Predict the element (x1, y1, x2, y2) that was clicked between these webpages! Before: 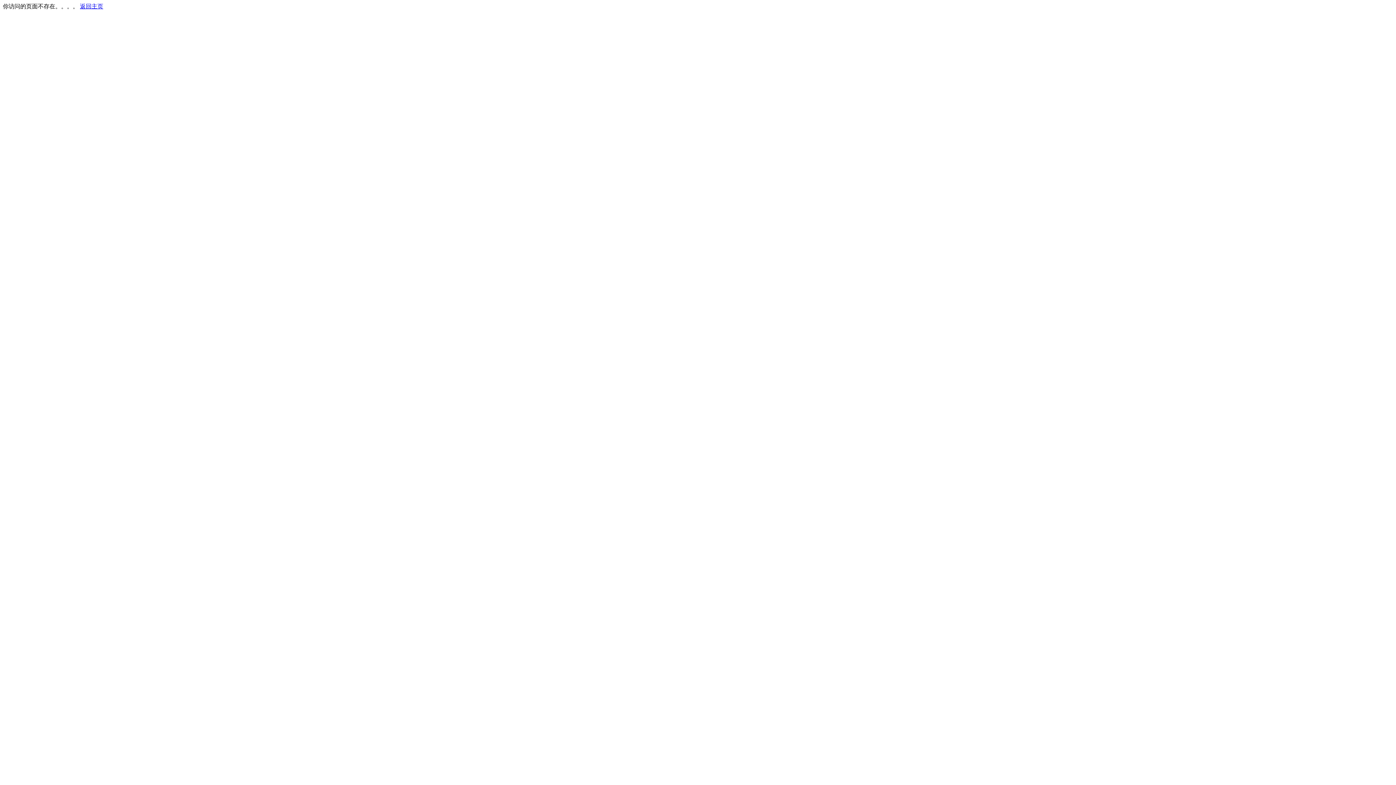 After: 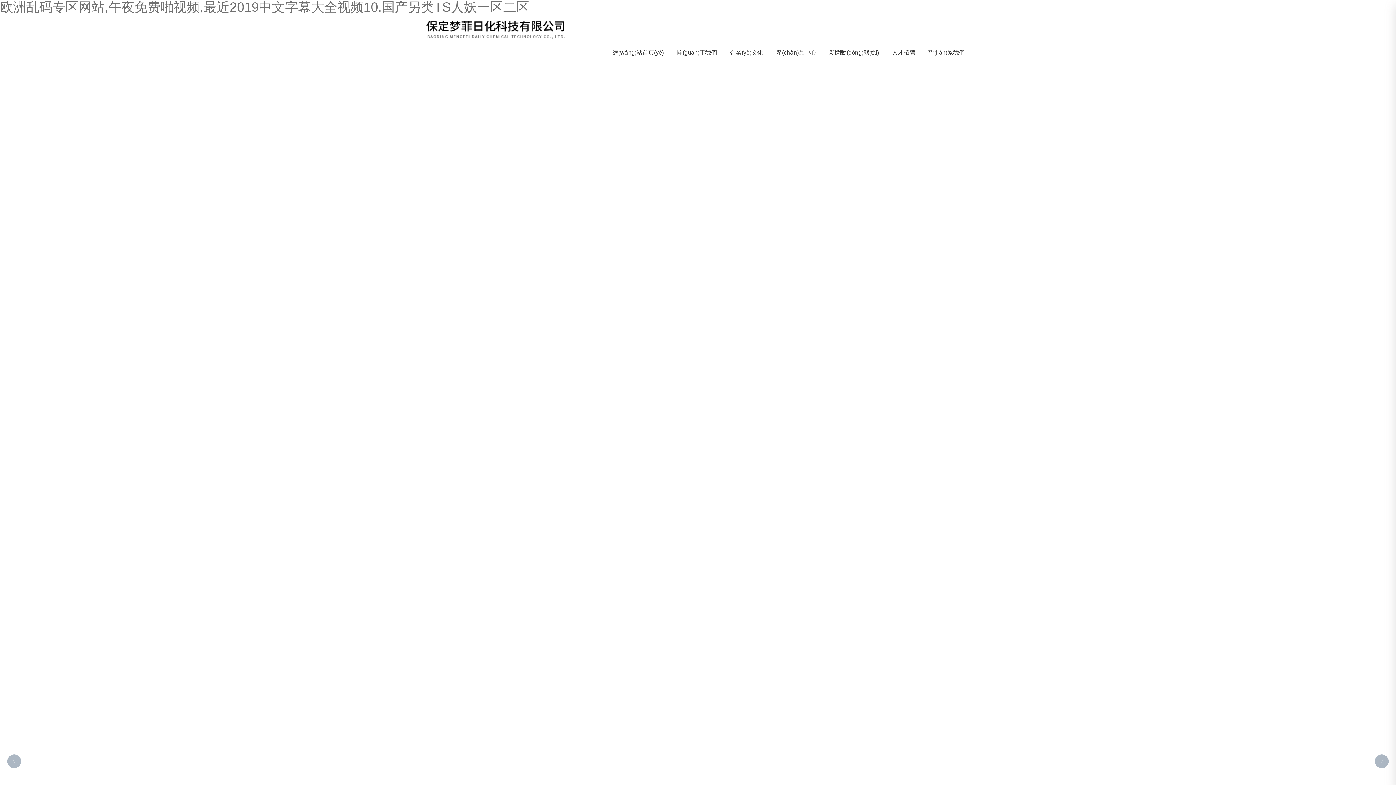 Action: bbox: (80, 3, 103, 9) label: 返回主页